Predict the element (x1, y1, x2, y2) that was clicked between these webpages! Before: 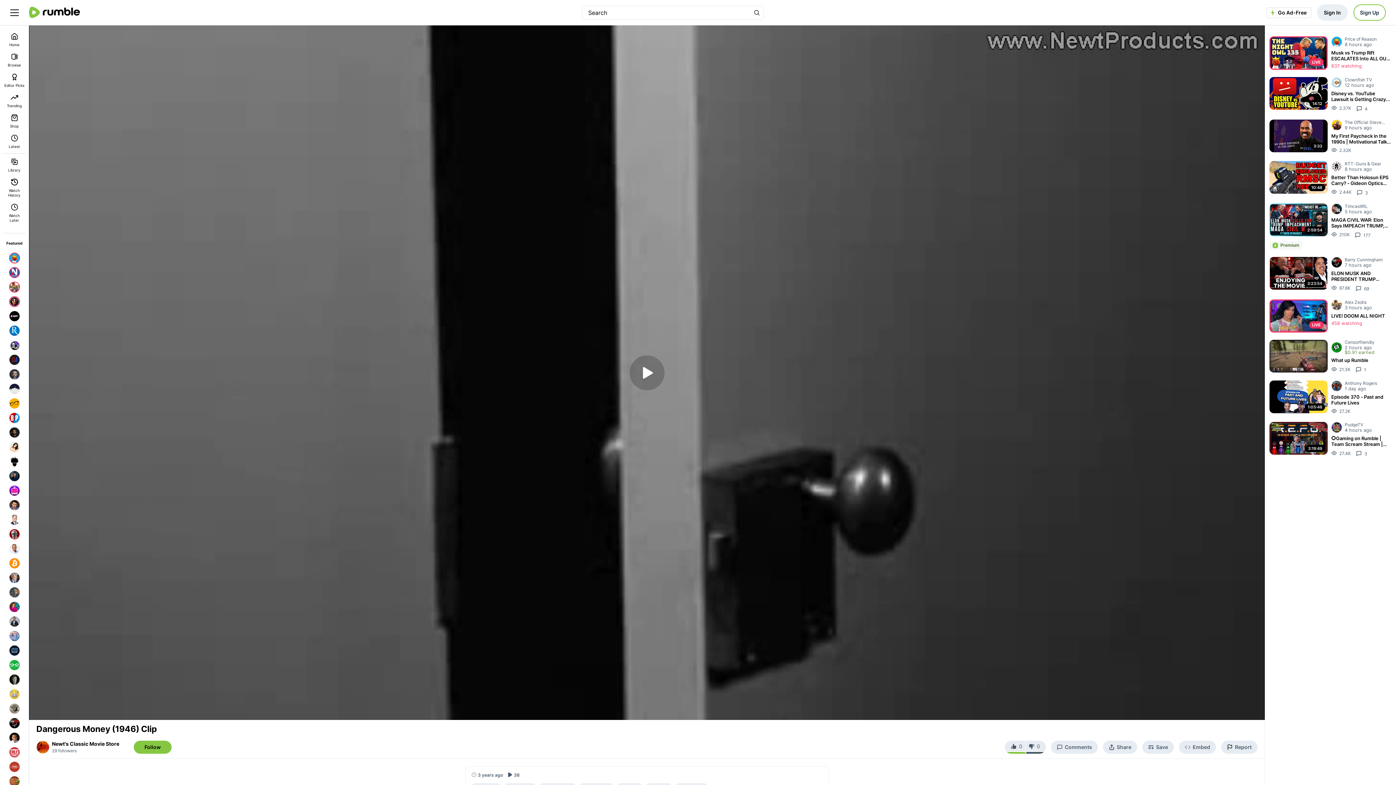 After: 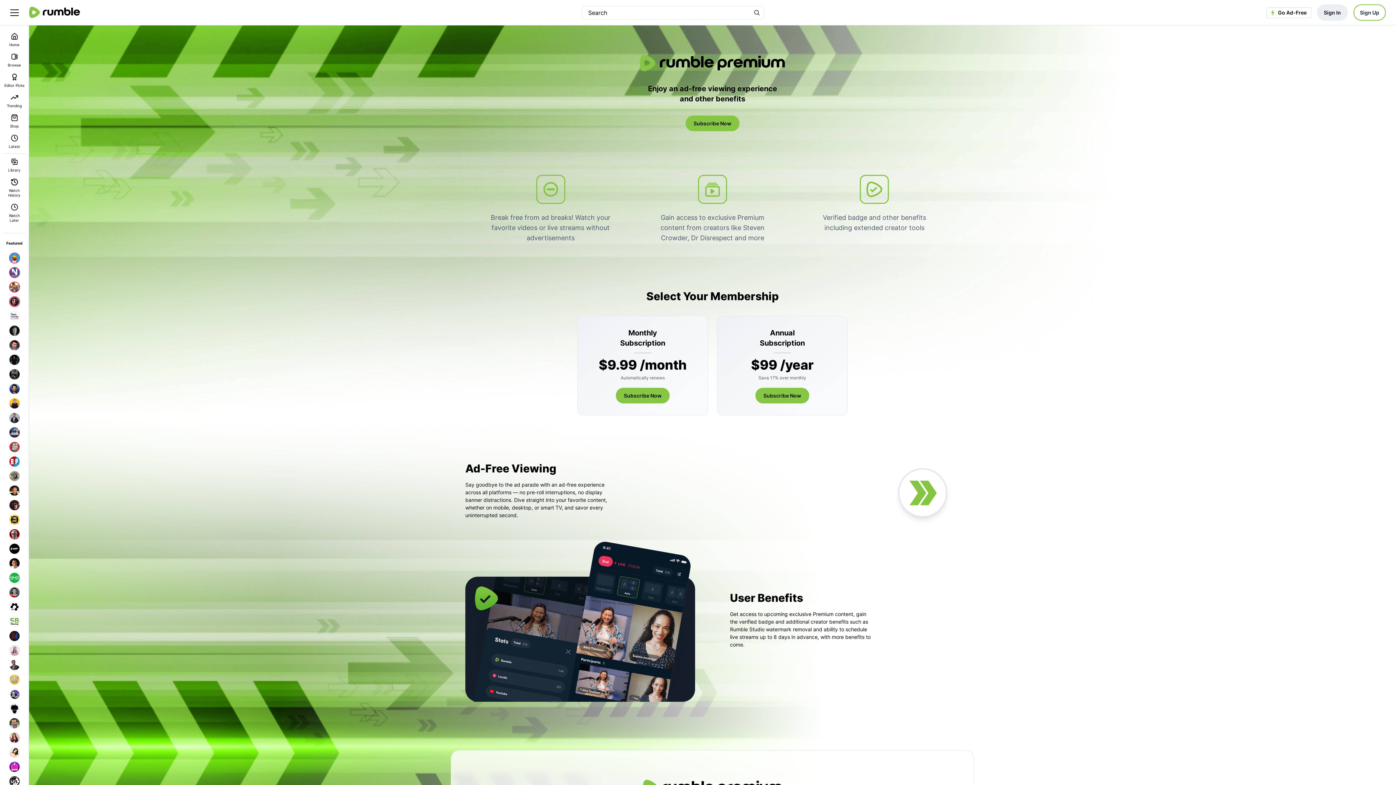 Action: label: Premium bbox: (1269, 240, 1302, 249)